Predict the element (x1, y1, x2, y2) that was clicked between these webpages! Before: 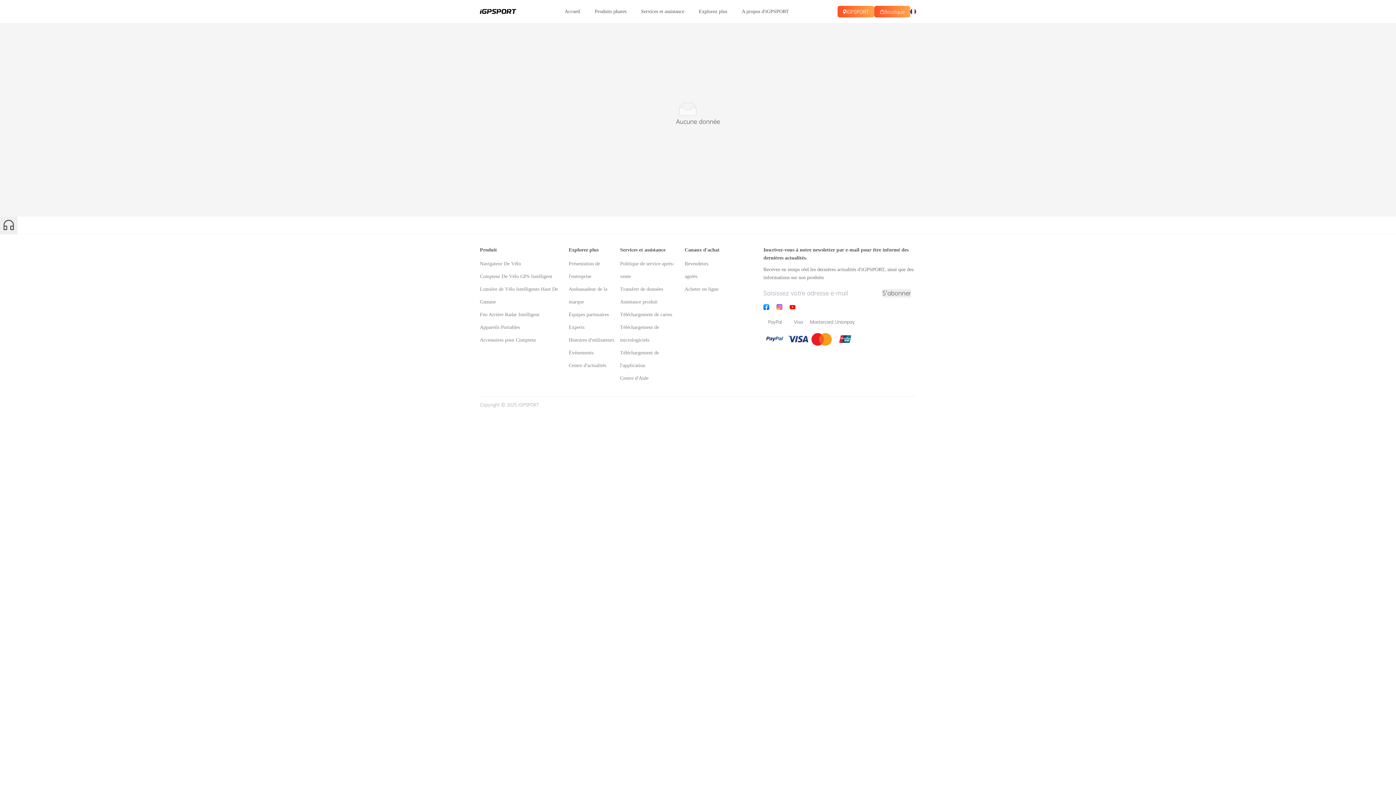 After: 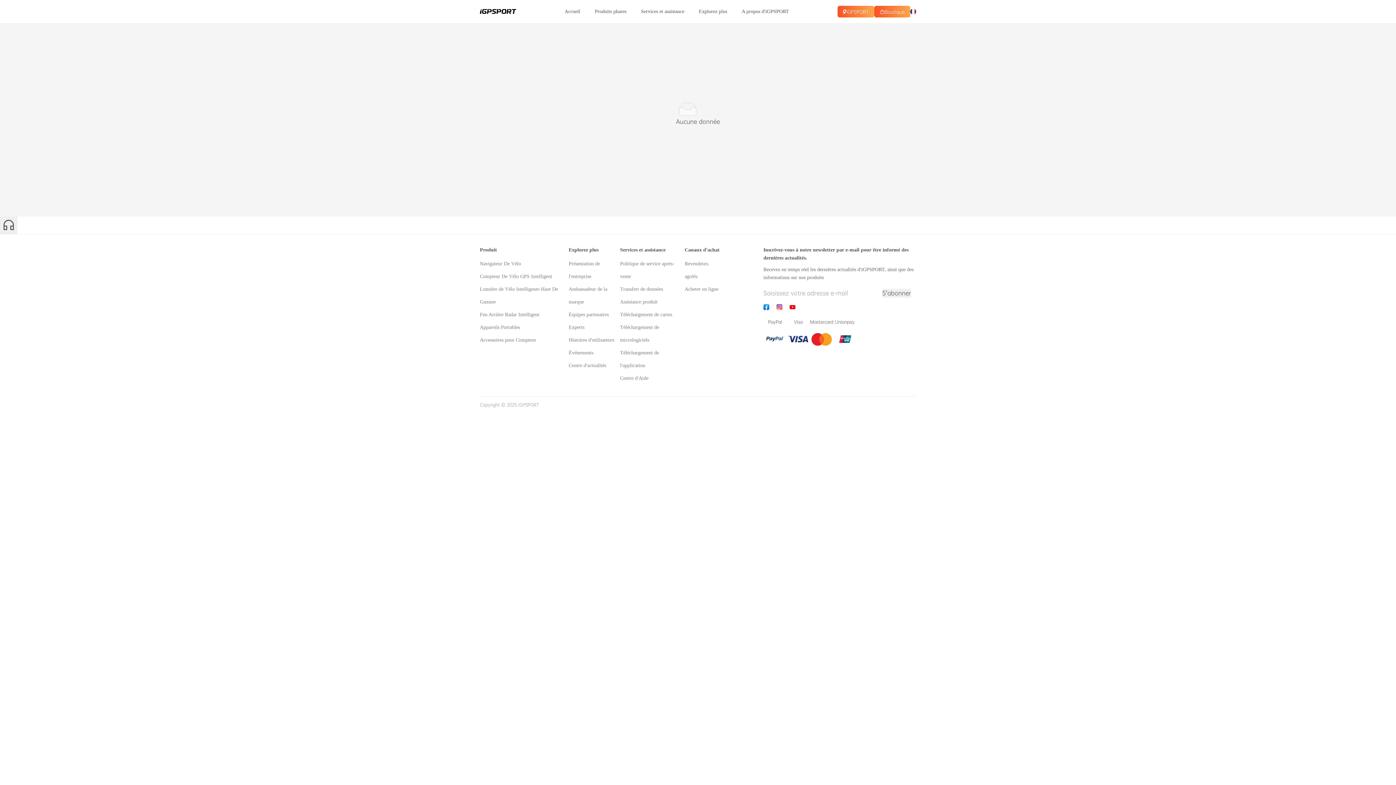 Action: bbox: (837, 5, 874, 17) label: iGPSPORT